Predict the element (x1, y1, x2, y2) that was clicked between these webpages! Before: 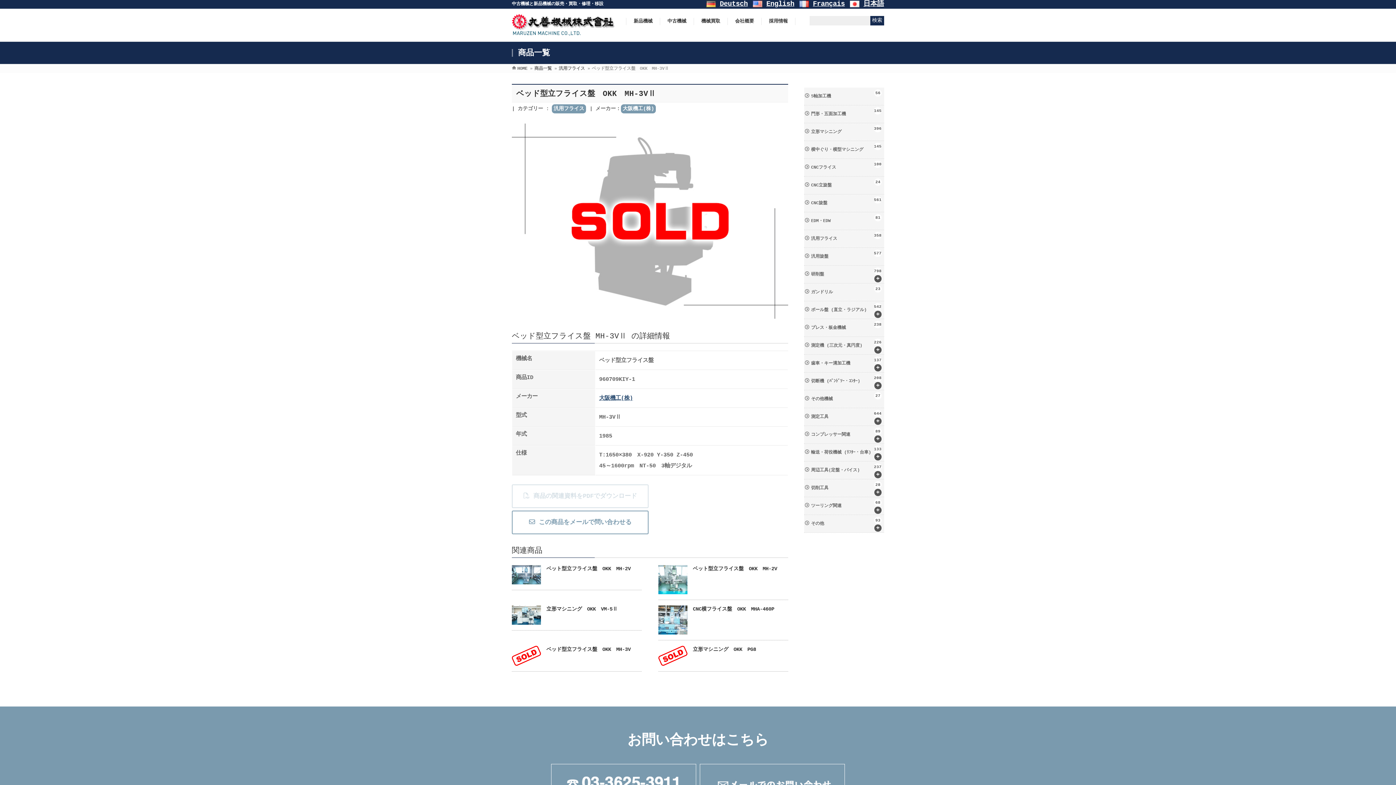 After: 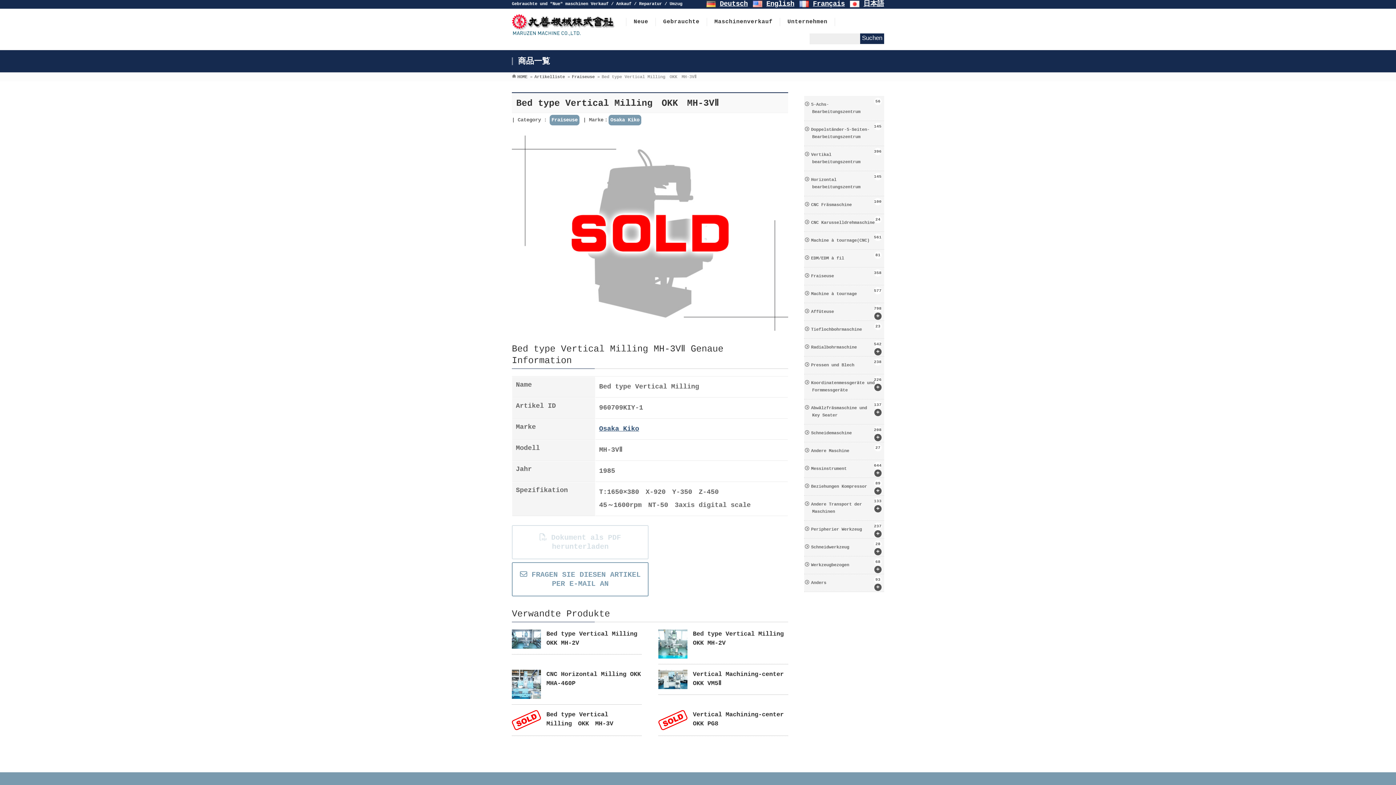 Action: bbox: (720, 0, 748, 8) label: Deutsch